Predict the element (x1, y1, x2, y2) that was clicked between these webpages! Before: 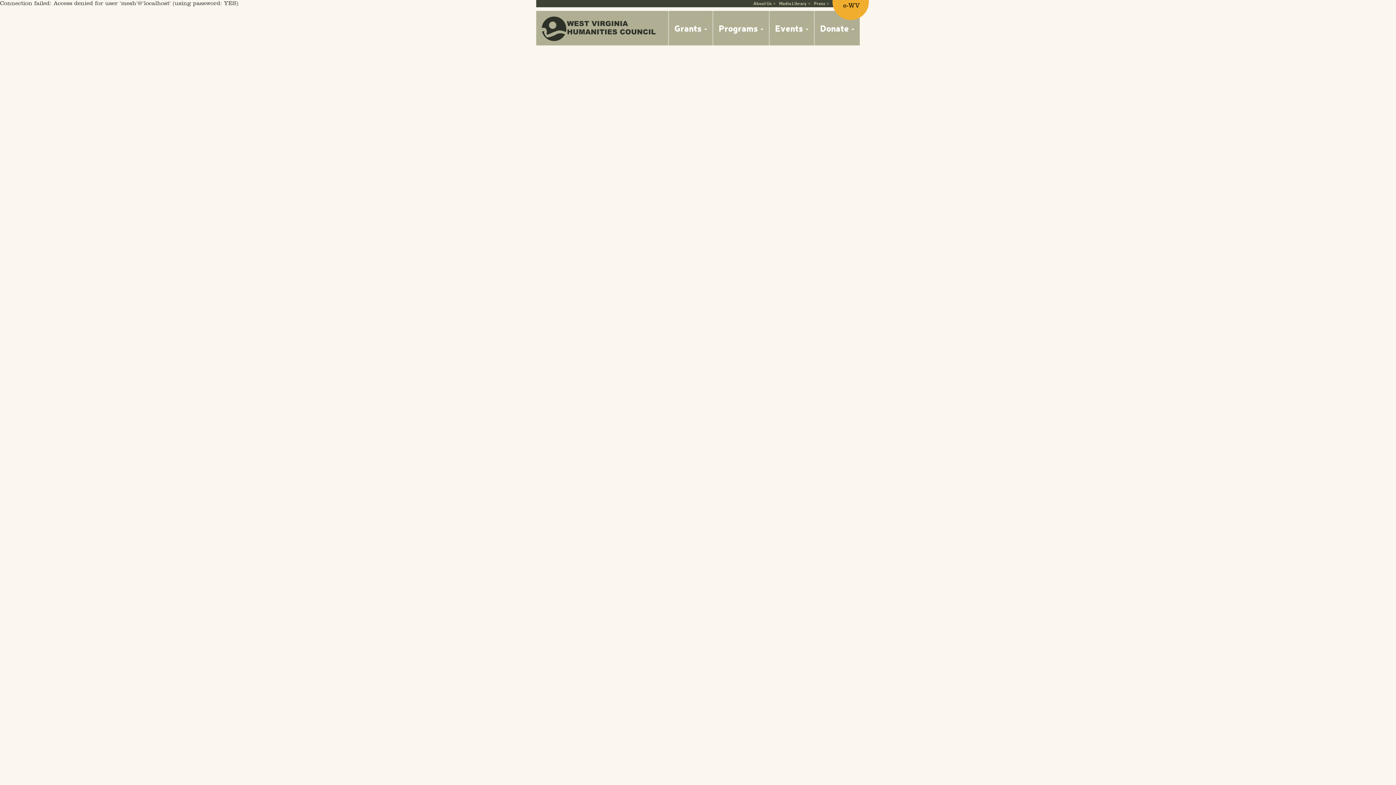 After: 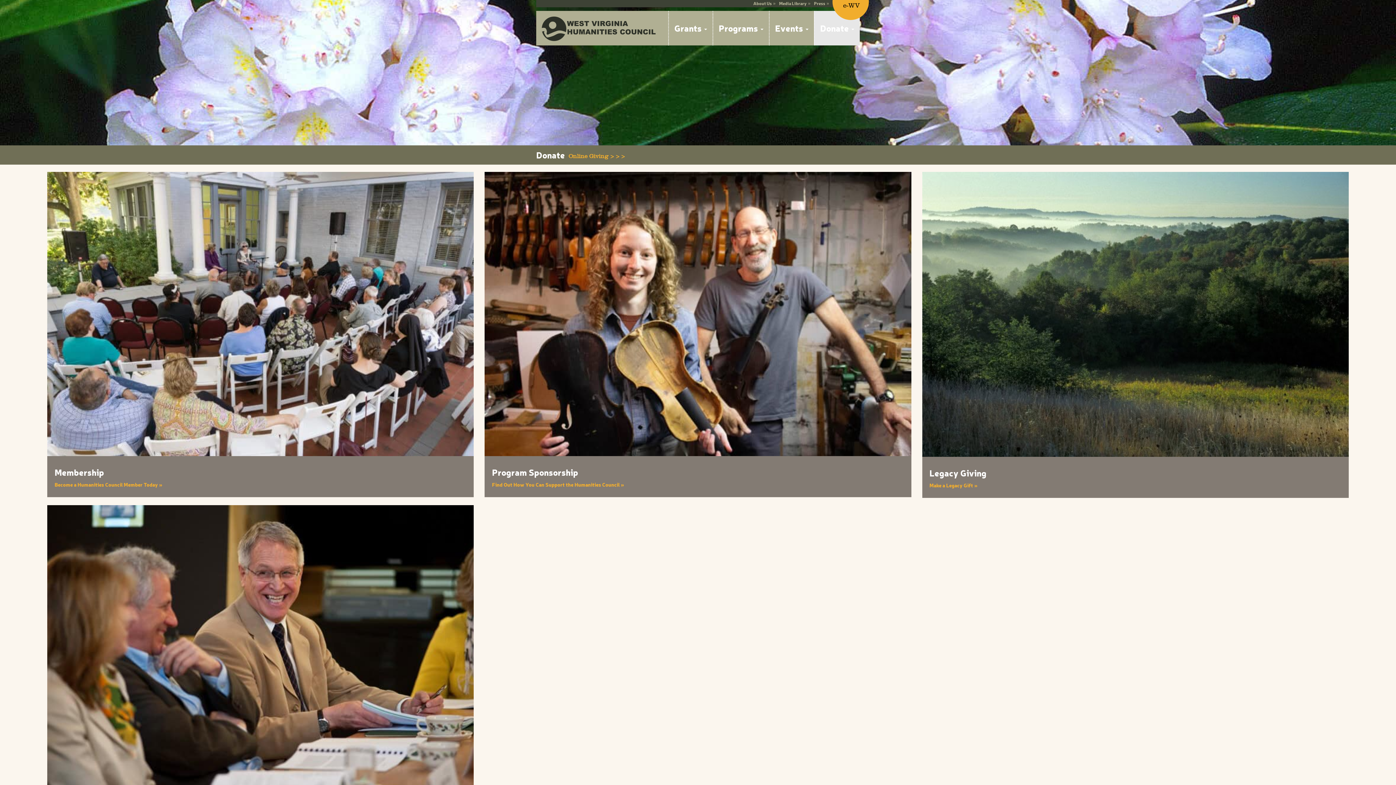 Action: bbox: (814, 10, 860, 45) label: Donate 